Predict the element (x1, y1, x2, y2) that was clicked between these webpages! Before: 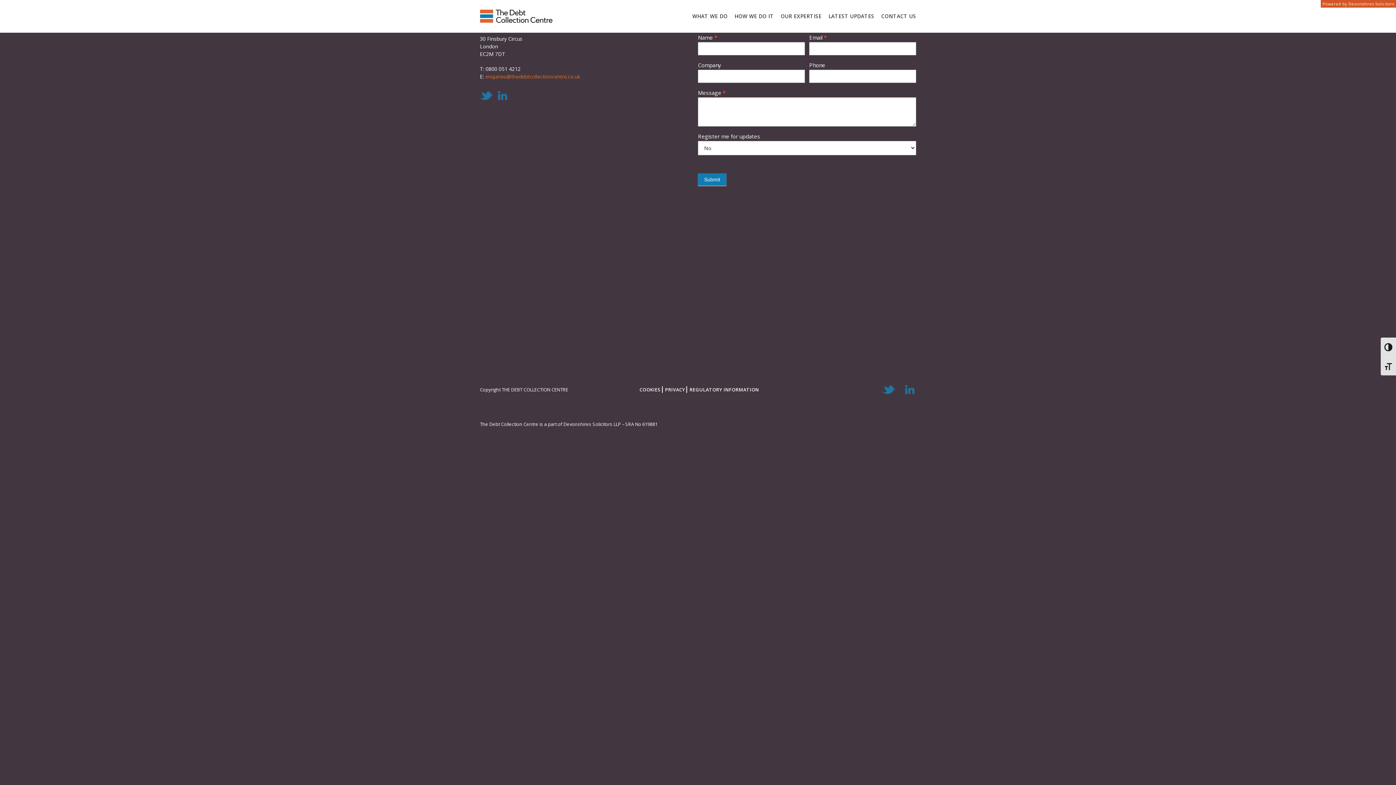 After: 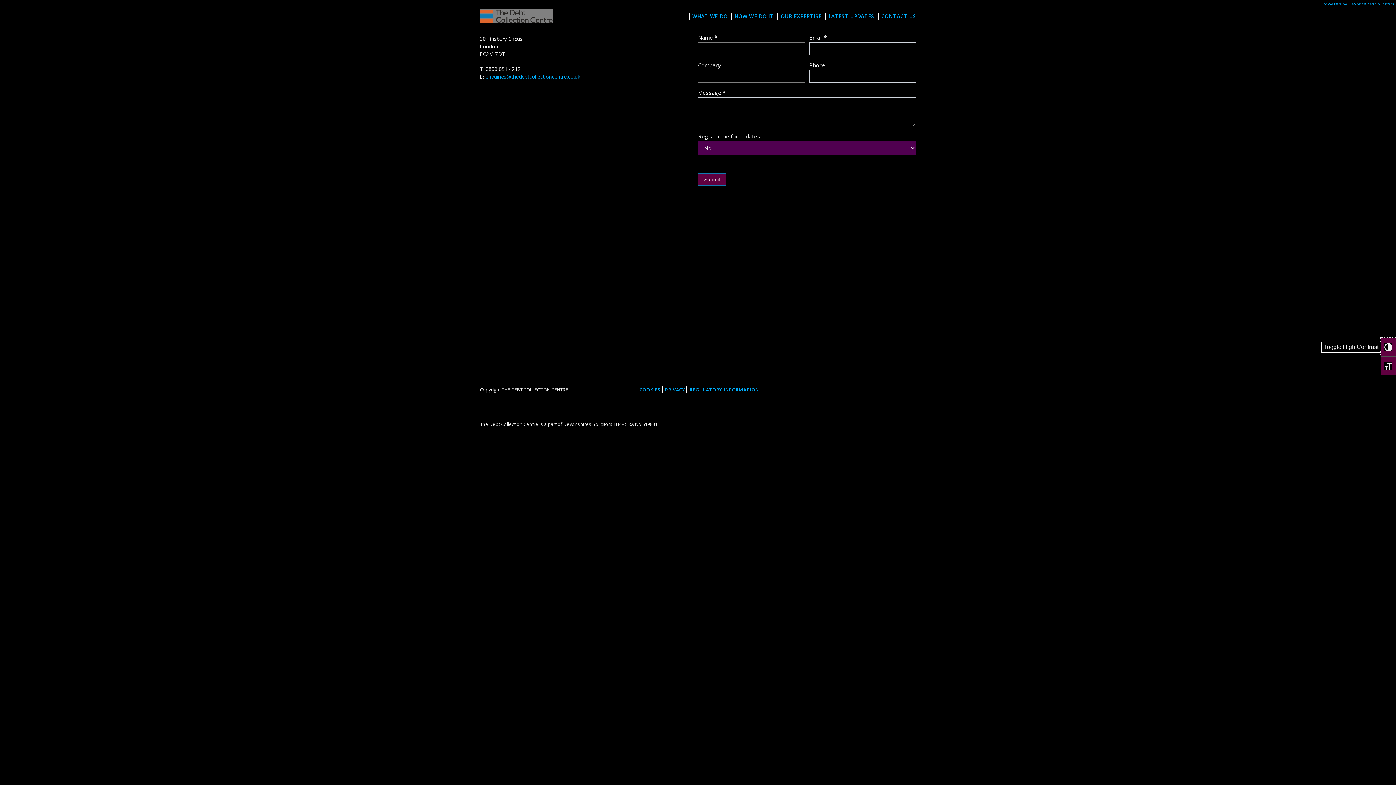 Action: label: Toggle High Contrast bbox: (1381, 337, 1396, 356)